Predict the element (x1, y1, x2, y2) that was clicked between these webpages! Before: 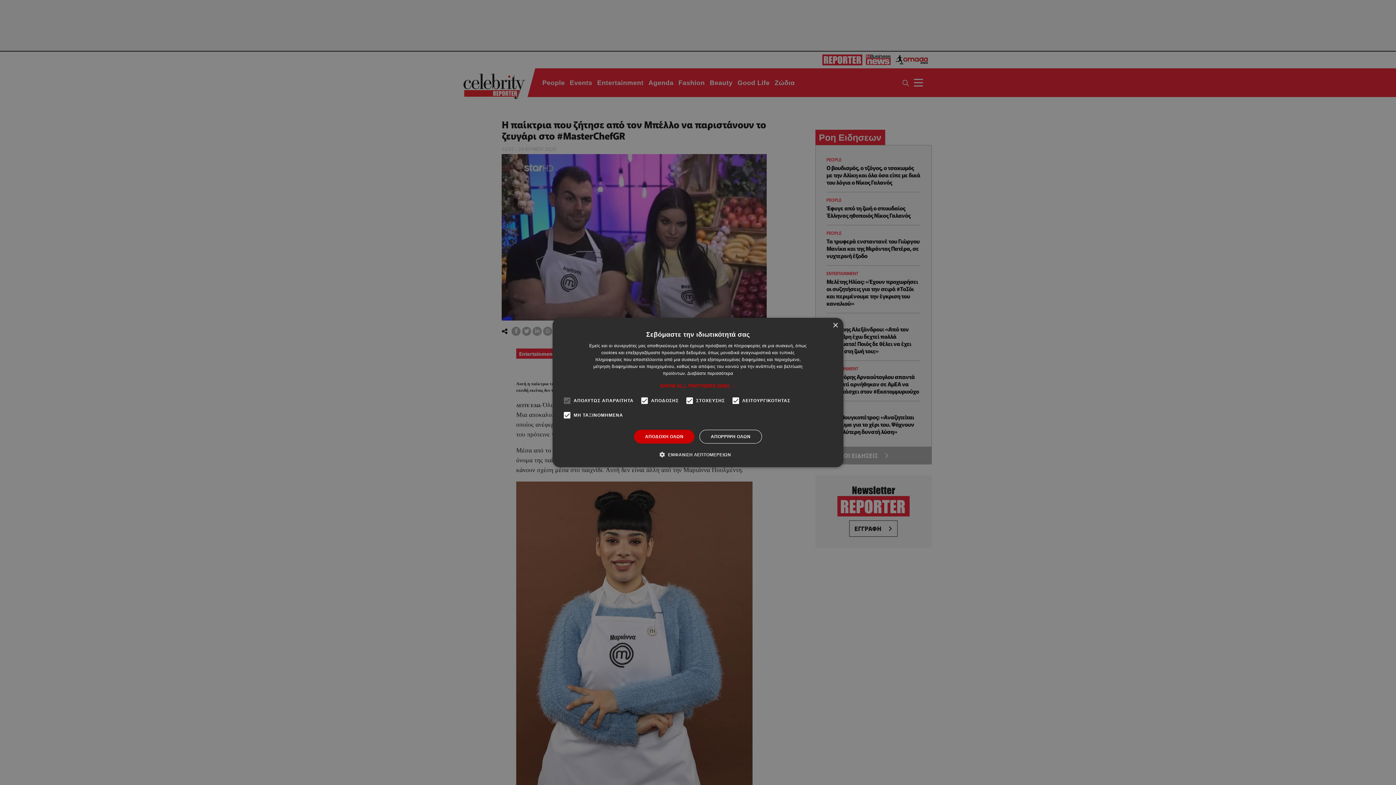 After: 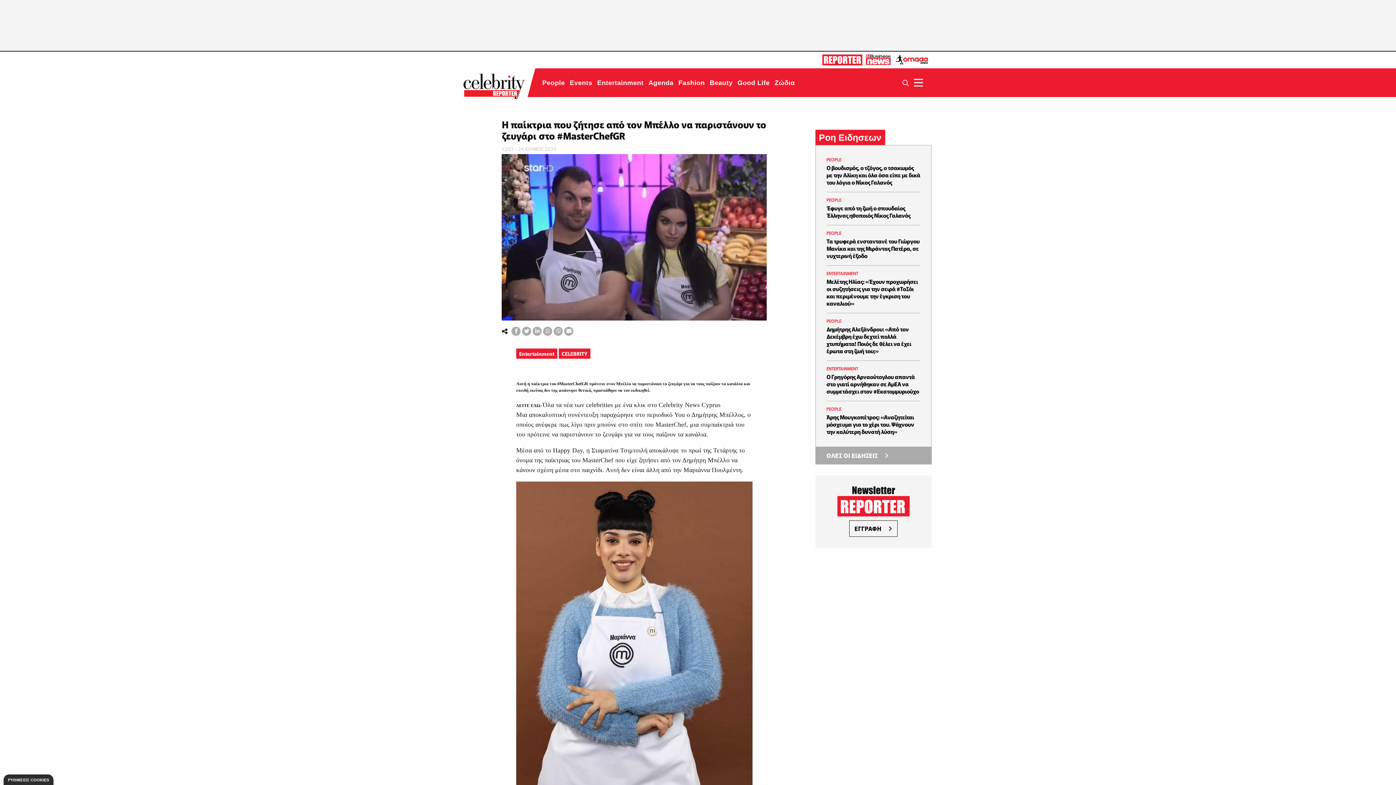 Action: bbox: (634, 430, 694, 443) label: ΑΠΟΔΟΧΗ ΟΛΩΝ